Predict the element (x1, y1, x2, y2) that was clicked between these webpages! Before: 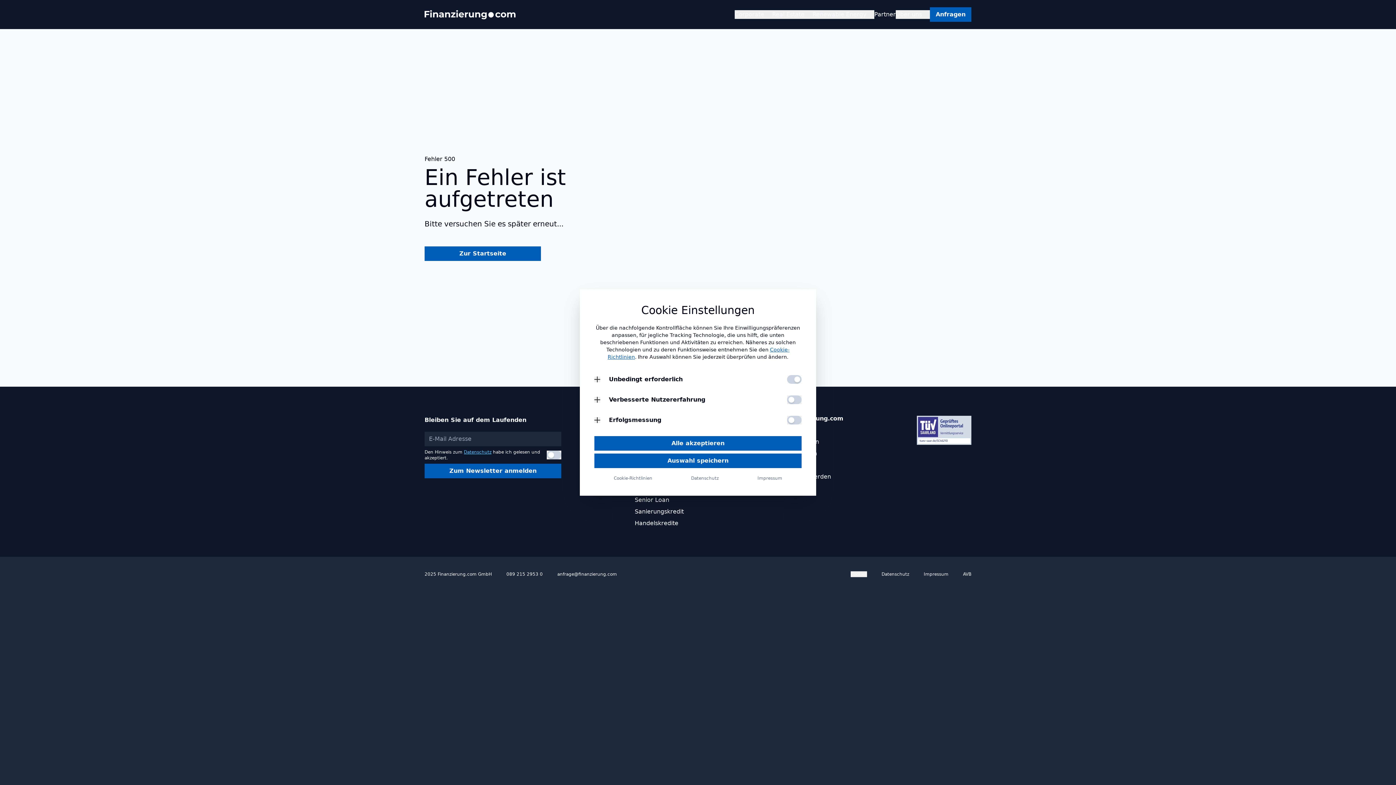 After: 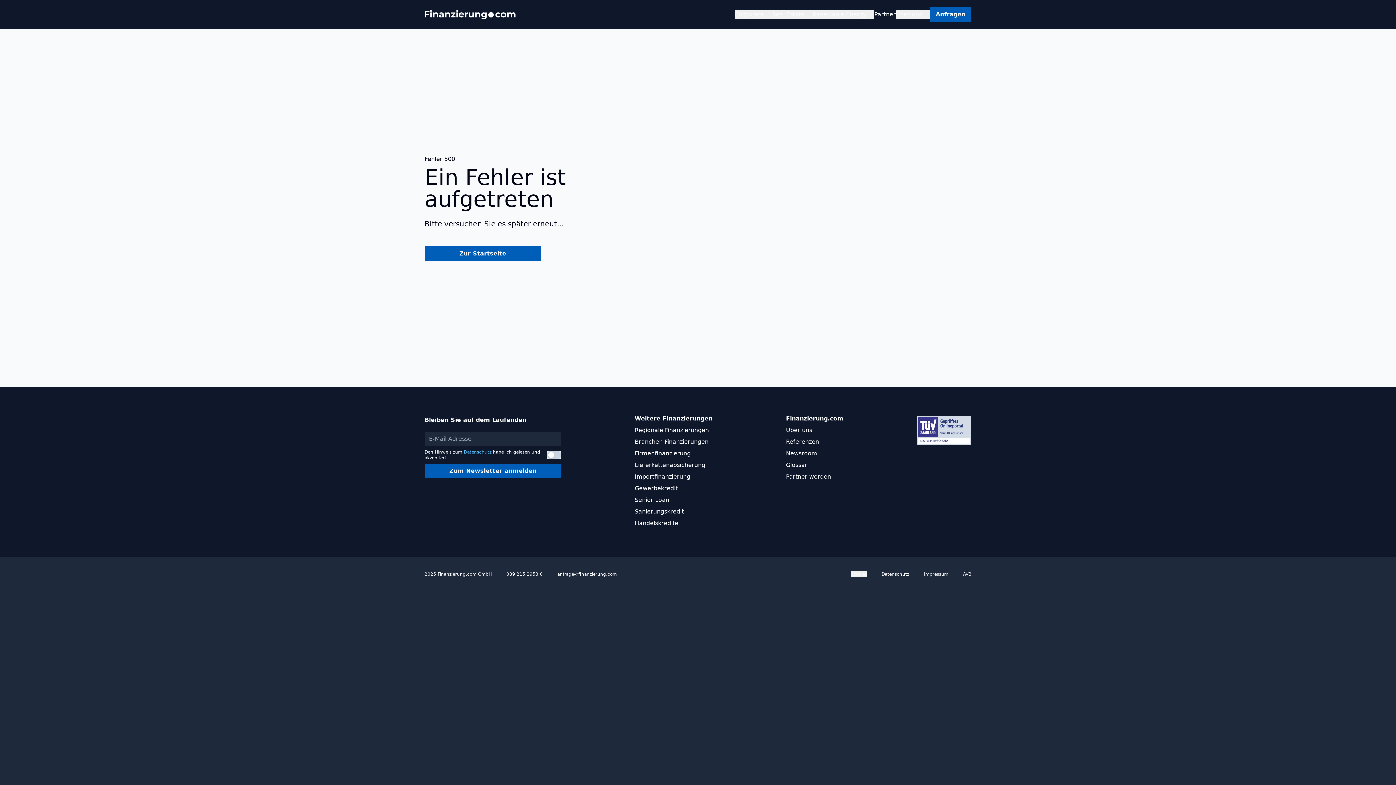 Action: bbox: (594, 425, 801, 439) label: Alle akzeptieren